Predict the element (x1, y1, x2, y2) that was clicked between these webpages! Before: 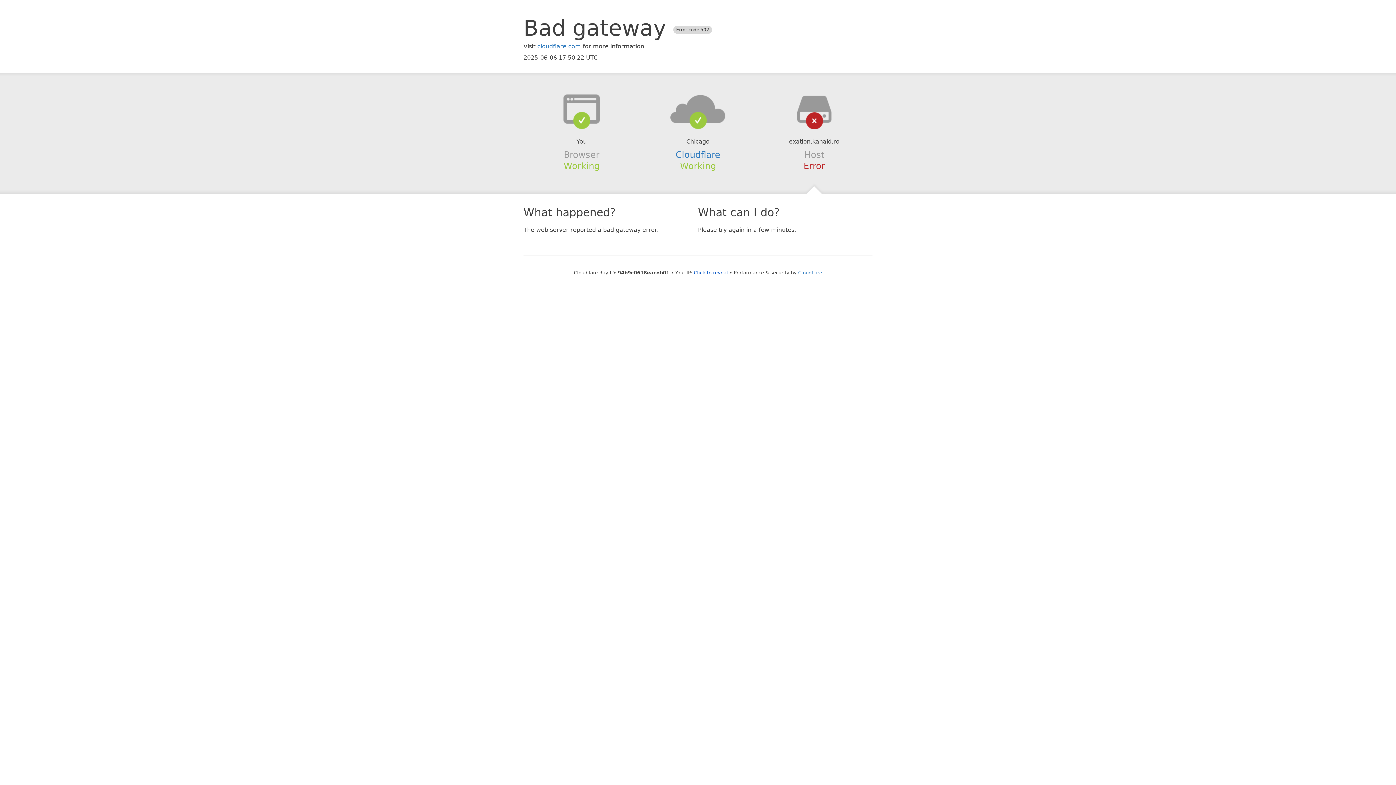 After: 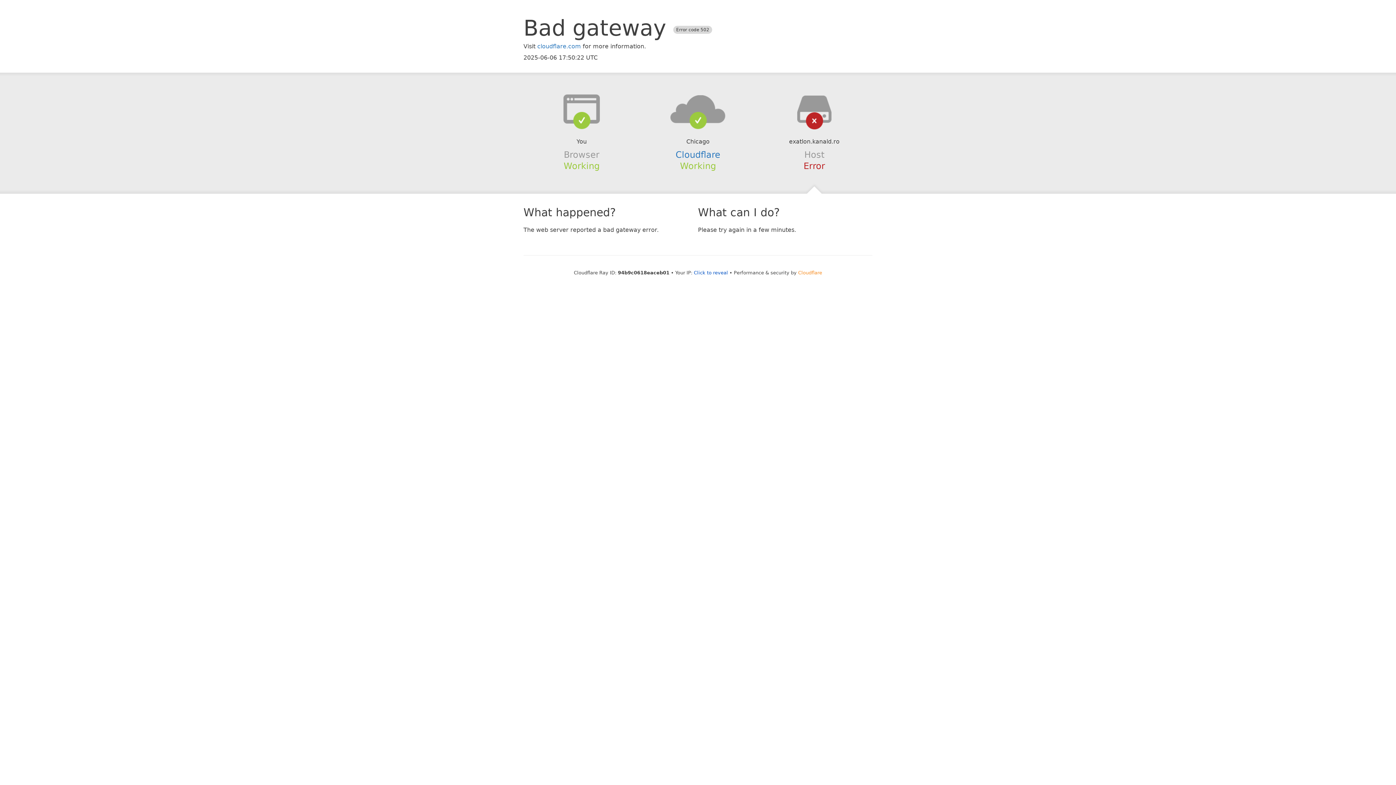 Action: bbox: (798, 270, 822, 275) label: Cloudflare